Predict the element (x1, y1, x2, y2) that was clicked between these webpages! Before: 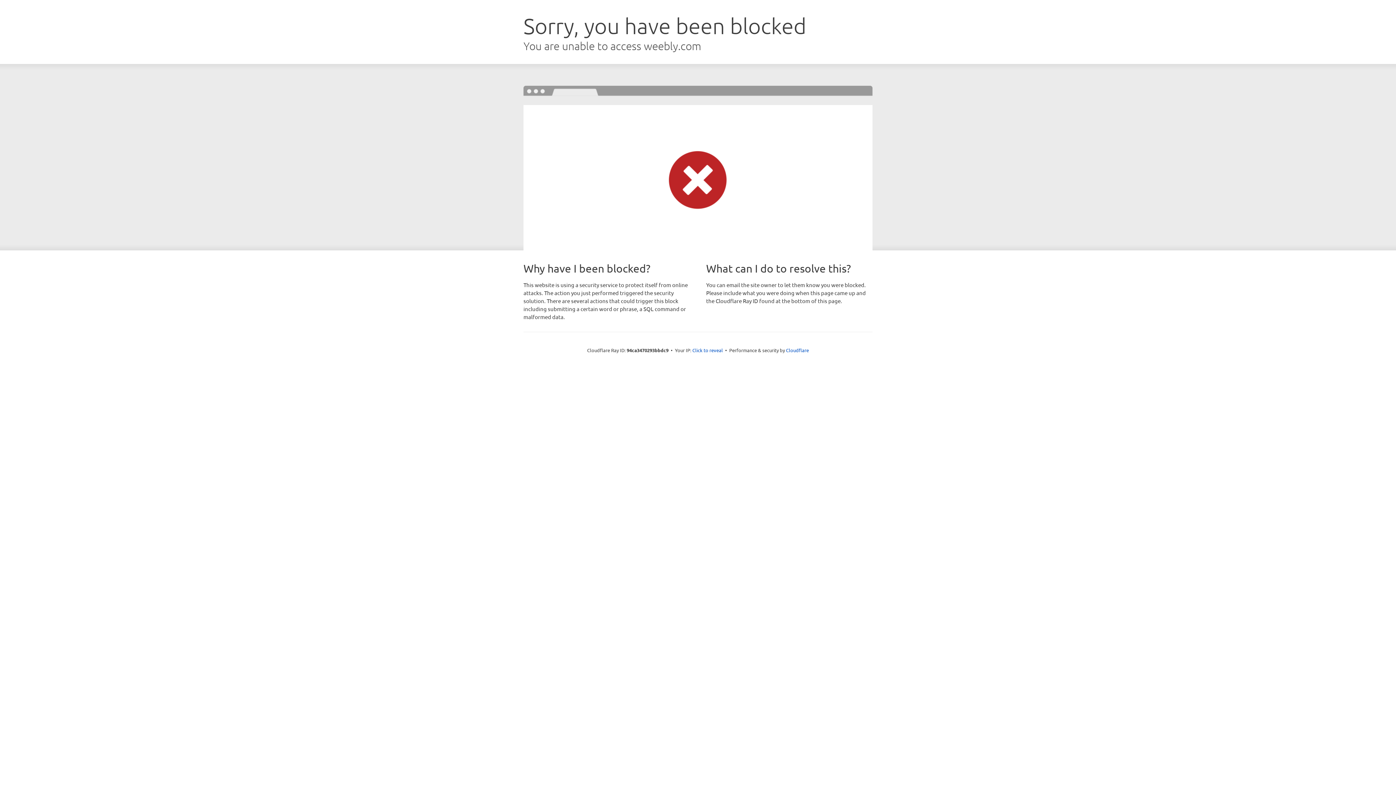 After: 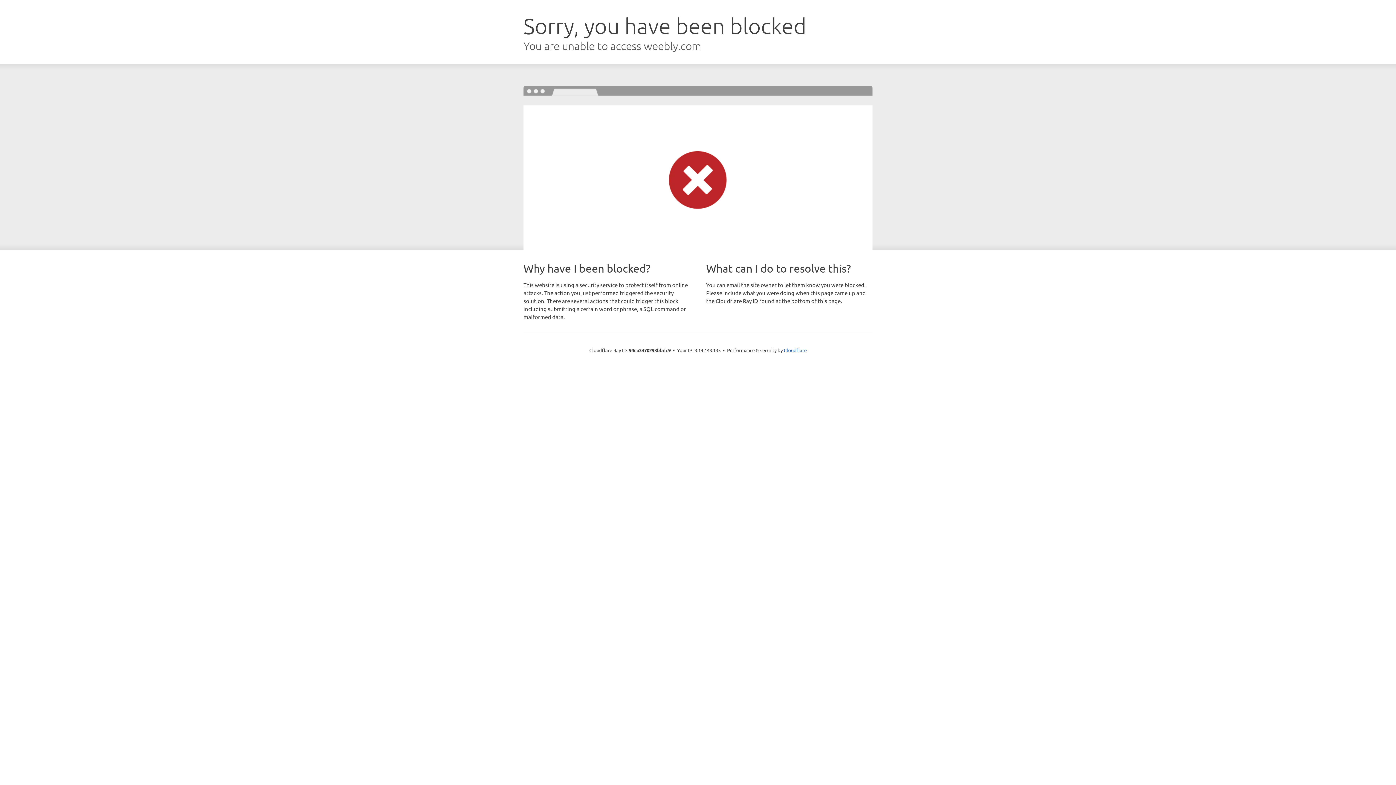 Action: bbox: (692, 346, 723, 353) label: Click to reveal